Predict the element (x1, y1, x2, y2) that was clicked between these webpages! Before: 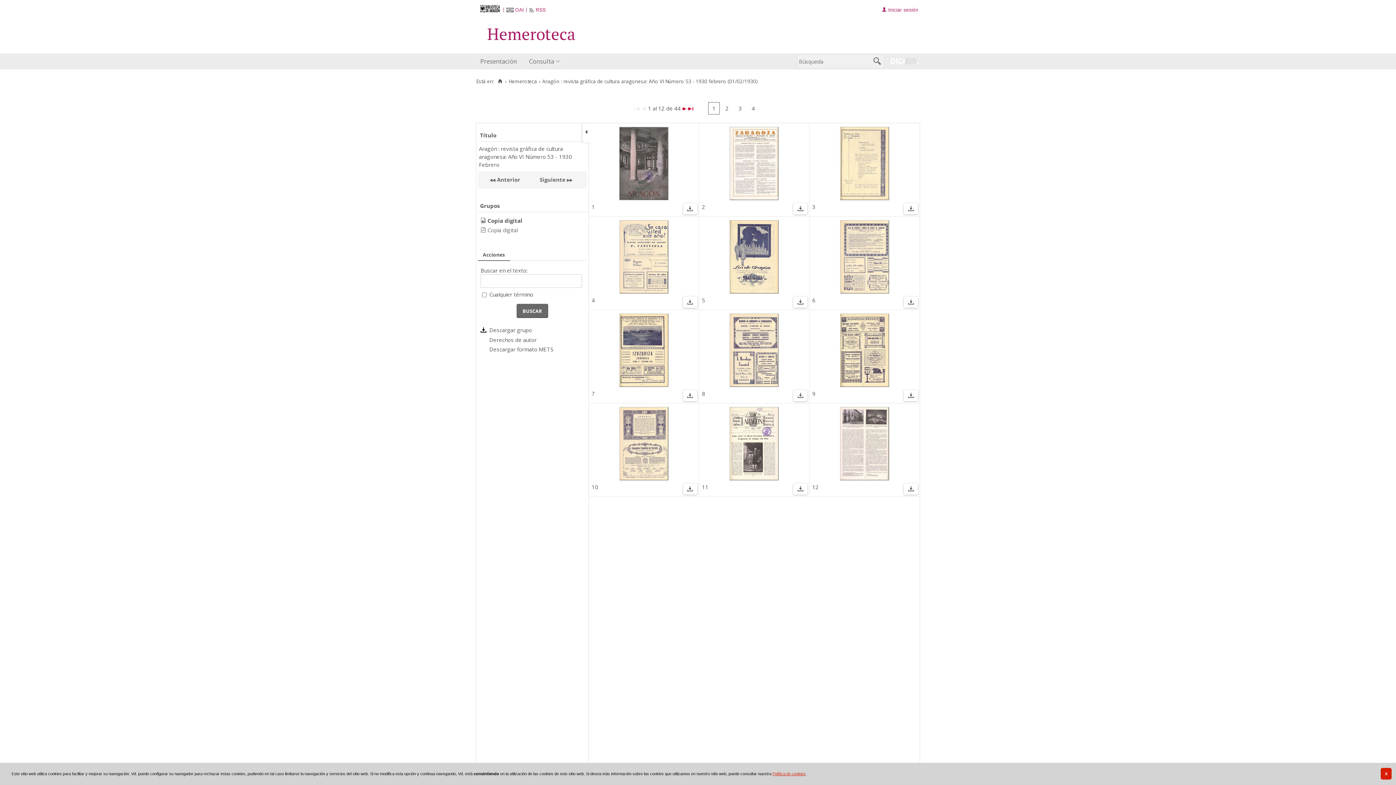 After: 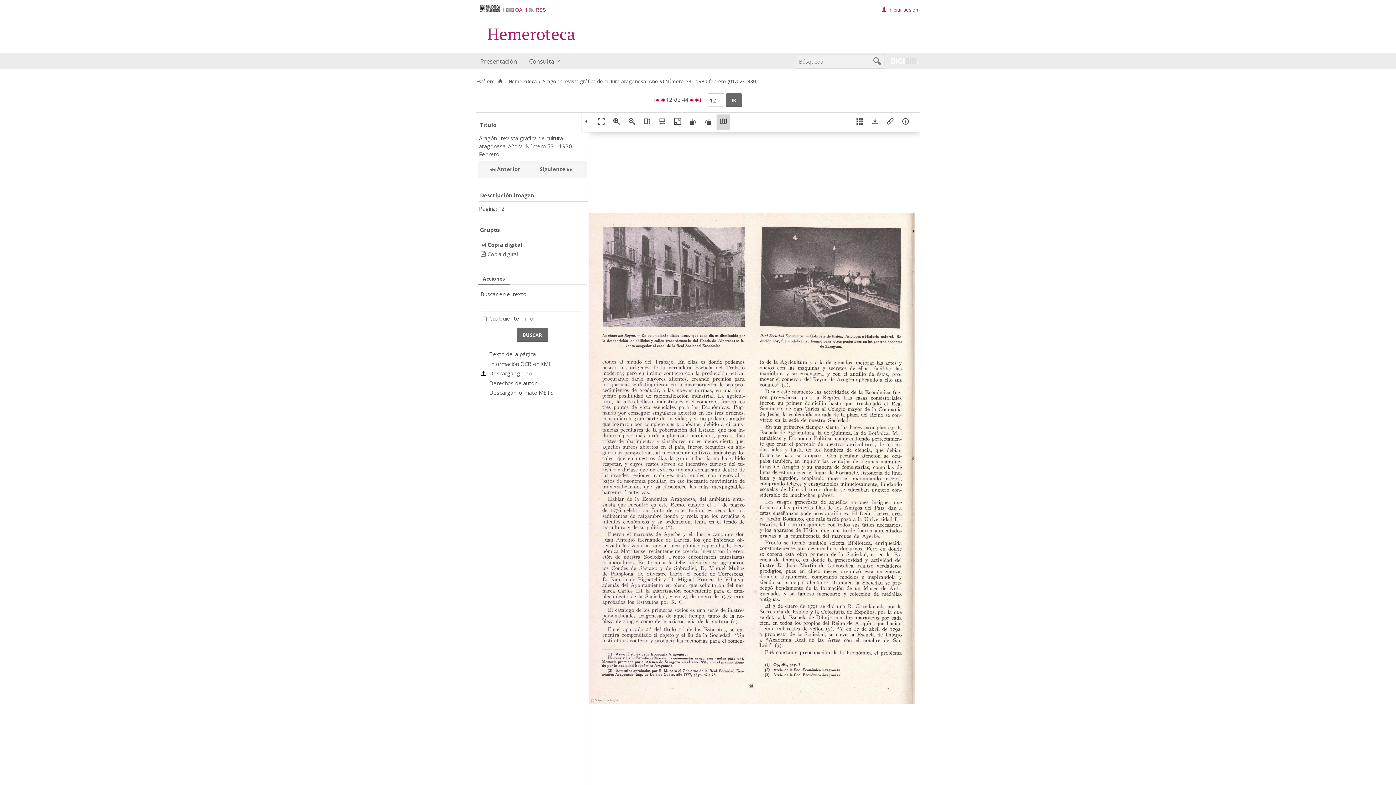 Action: label: 12 bbox: (812, 483, 818, 490)